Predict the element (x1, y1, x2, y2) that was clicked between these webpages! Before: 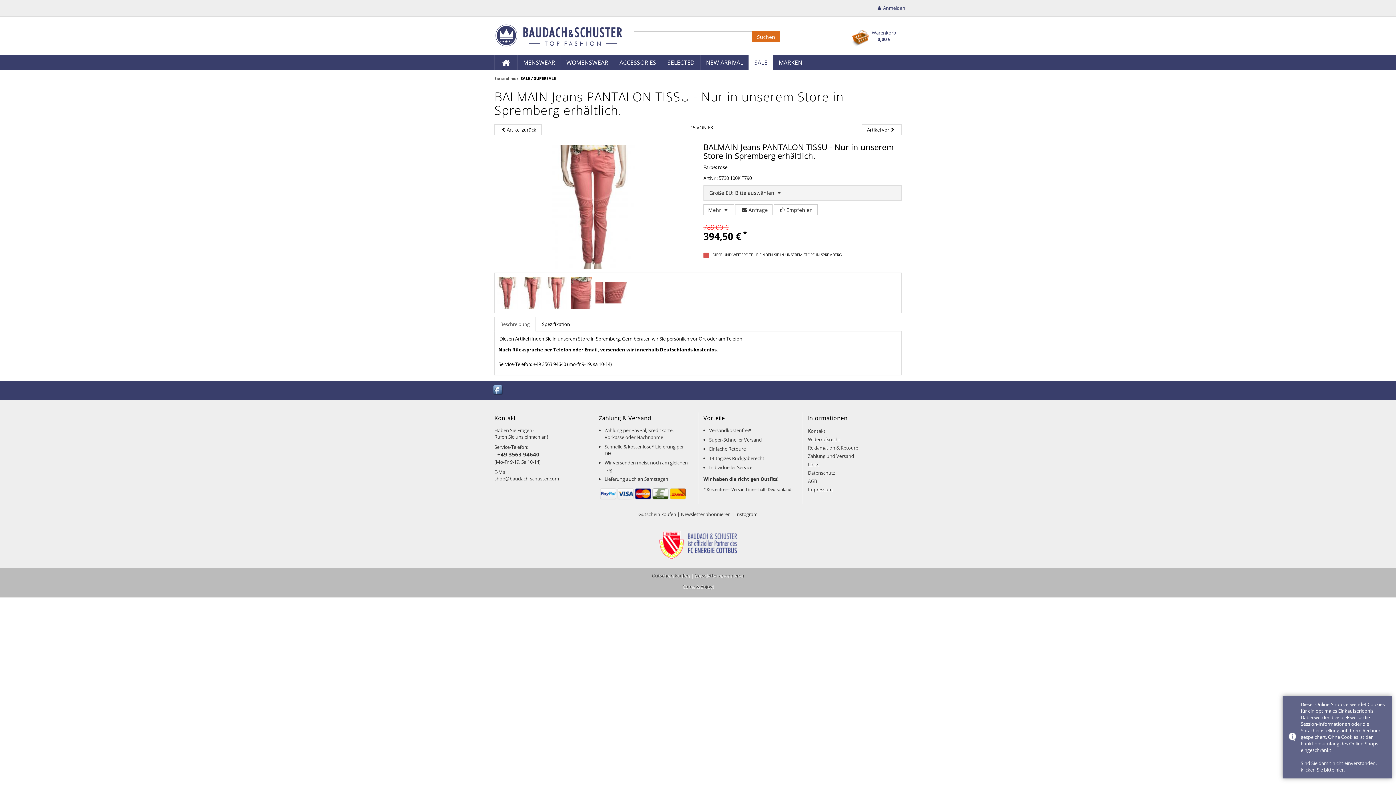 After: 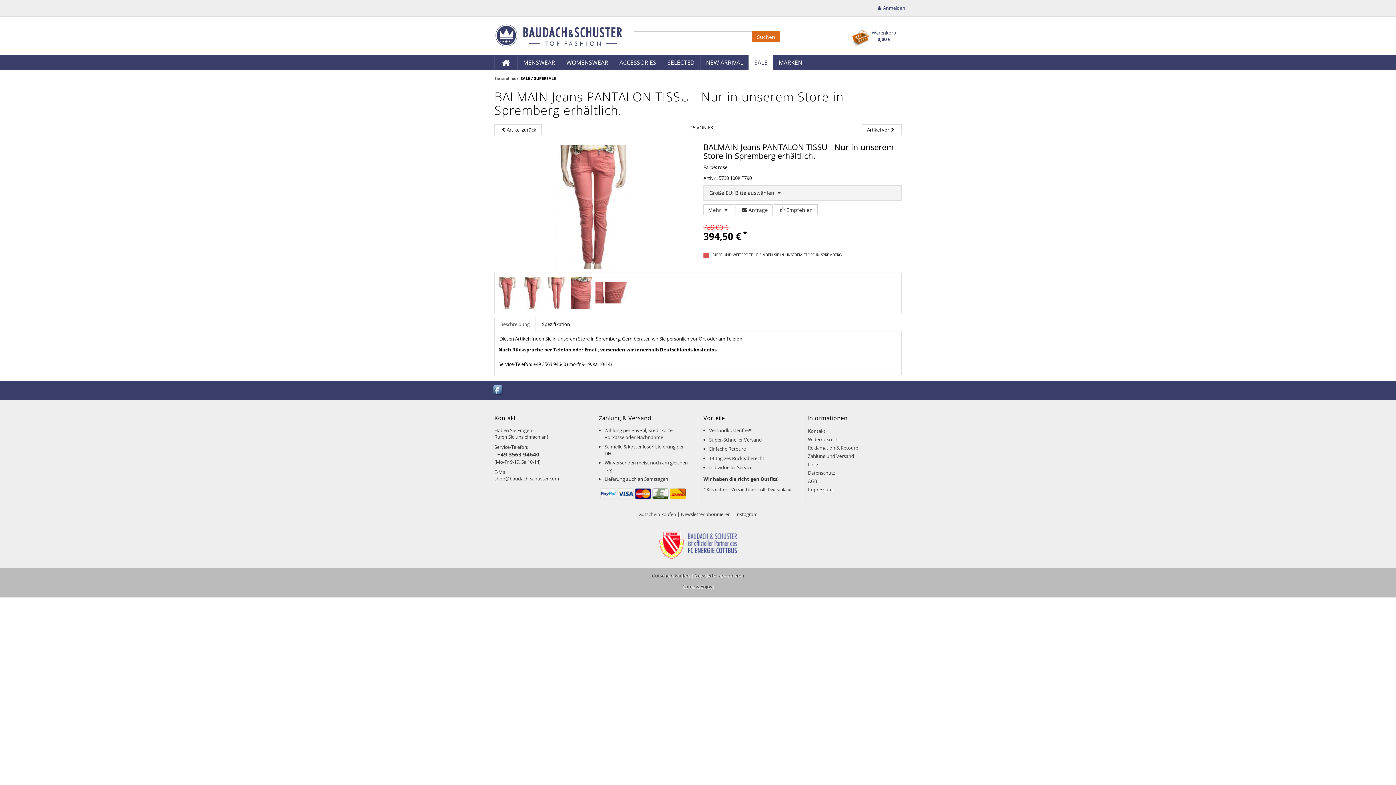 Action: bbox: (494, 317, 535, 331) label: Beschreibung